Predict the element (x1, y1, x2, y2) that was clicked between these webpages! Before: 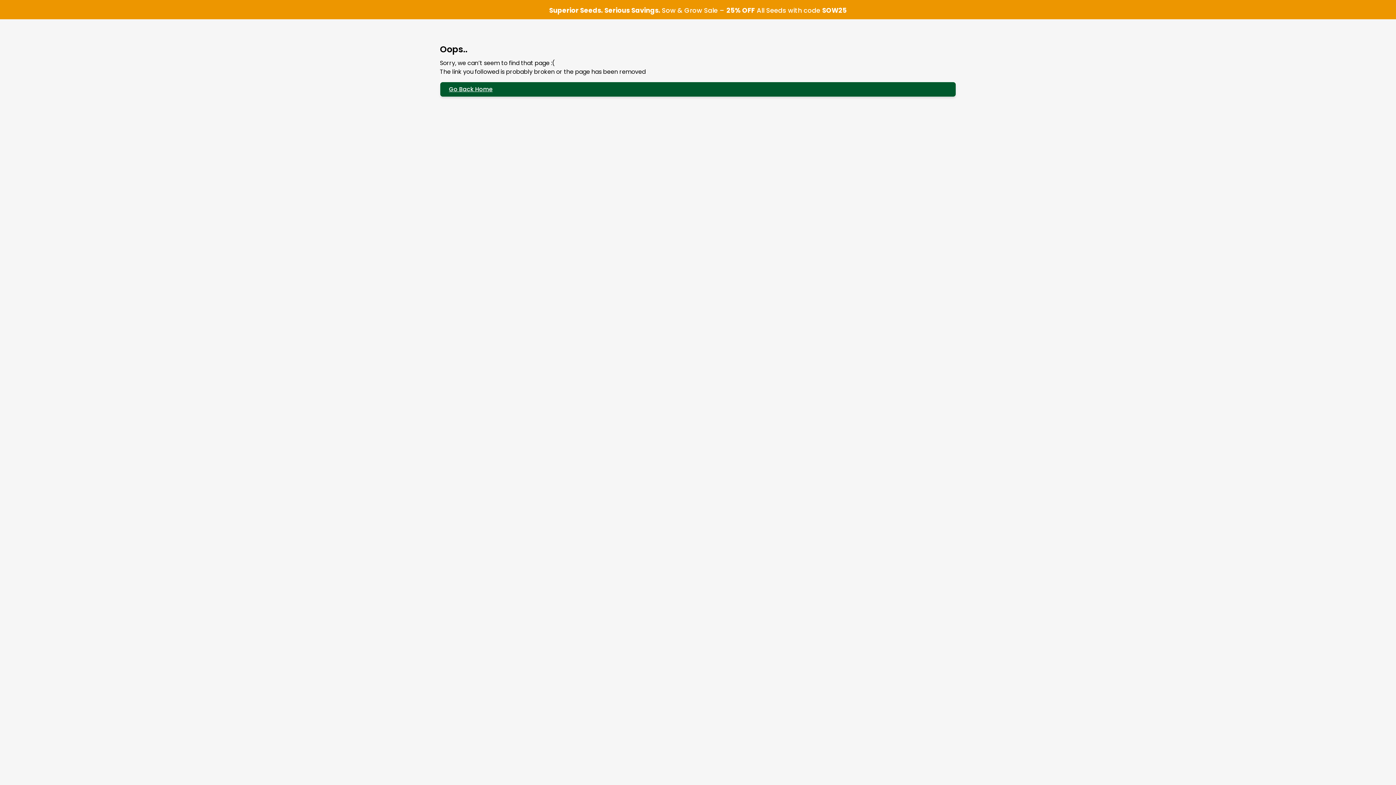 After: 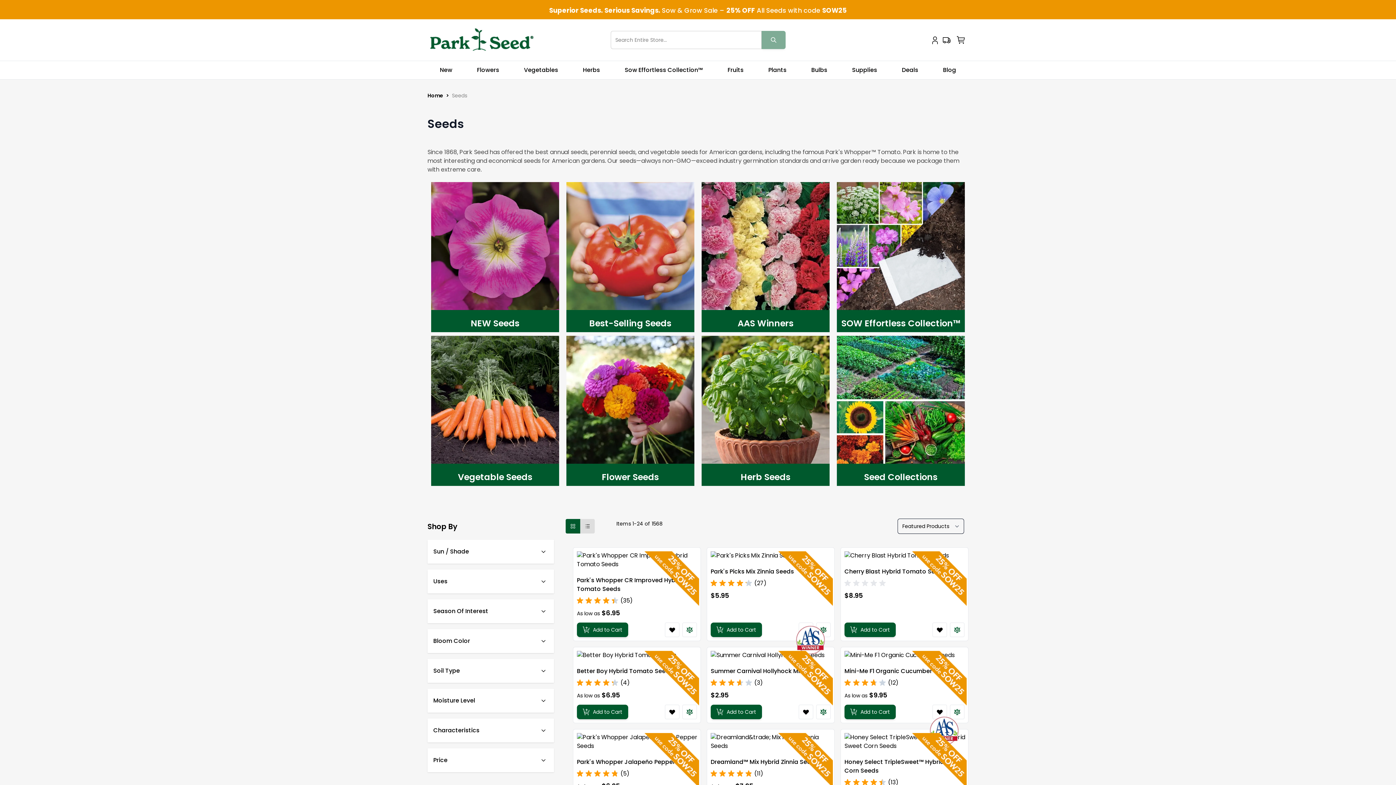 Action: bbox: (549, 5, 847, 14) label: Superior Seeds. Serious Savings. Sow & Grow Sale – 25% OFF All Seeds with code SOW25